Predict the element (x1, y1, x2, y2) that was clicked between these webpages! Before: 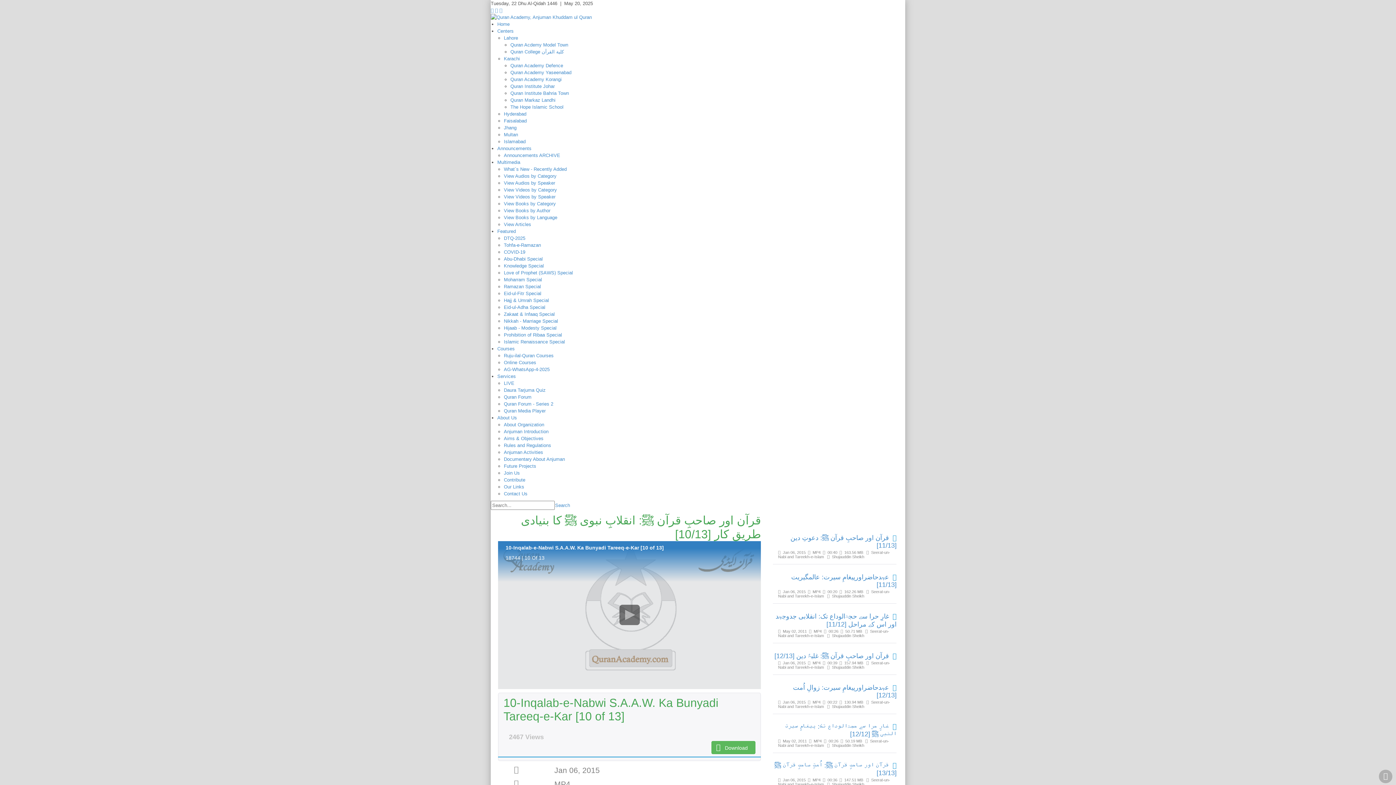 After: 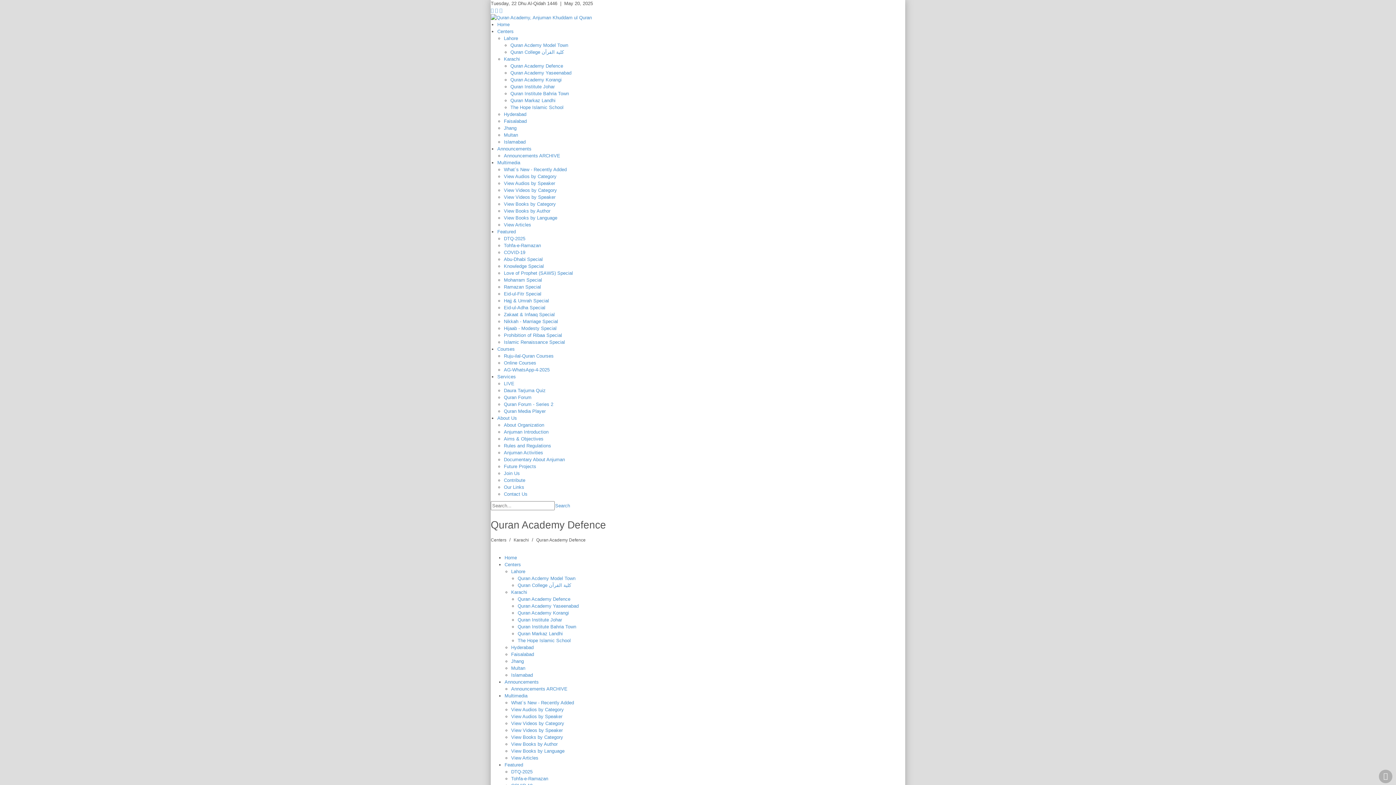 Action: label: Quran Academy Defence bbox: (510, 62, 563, 68)